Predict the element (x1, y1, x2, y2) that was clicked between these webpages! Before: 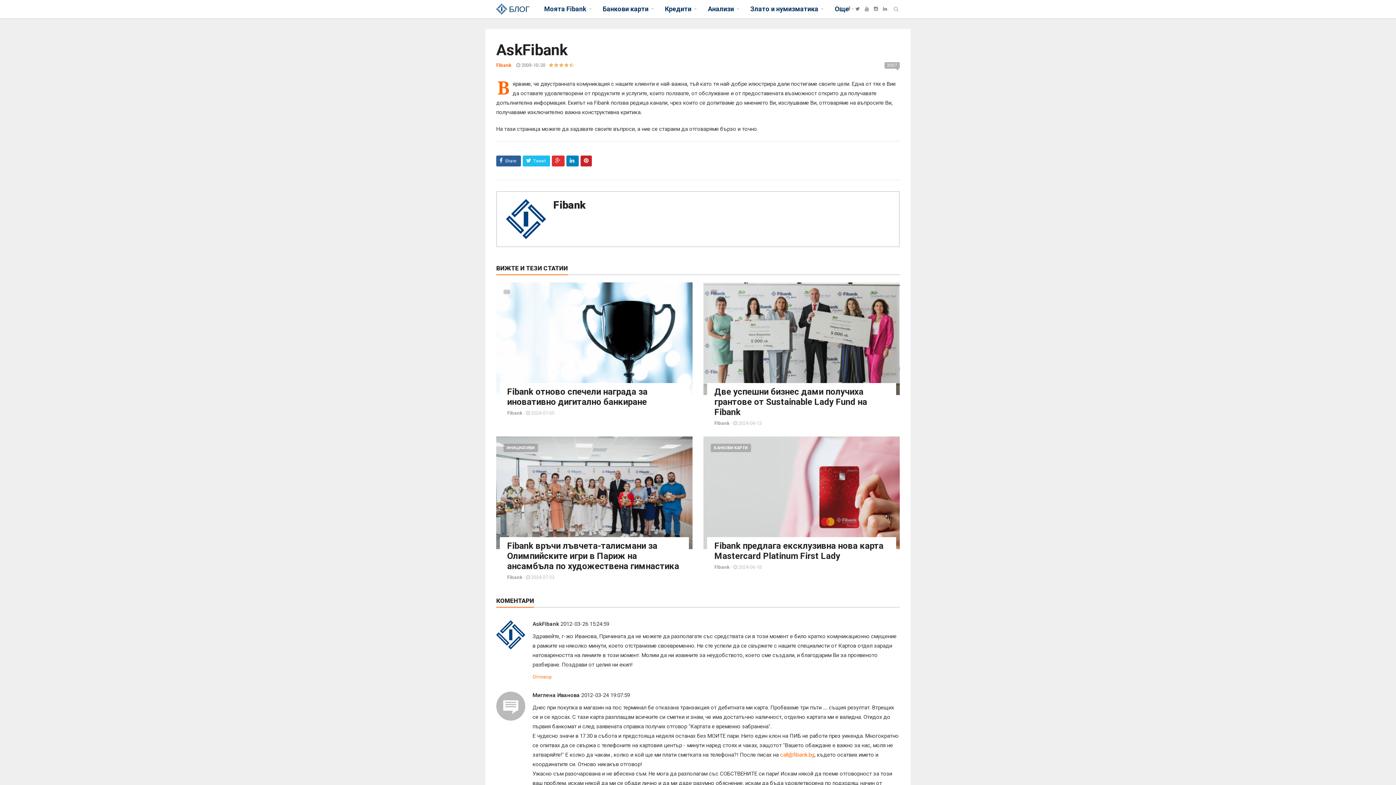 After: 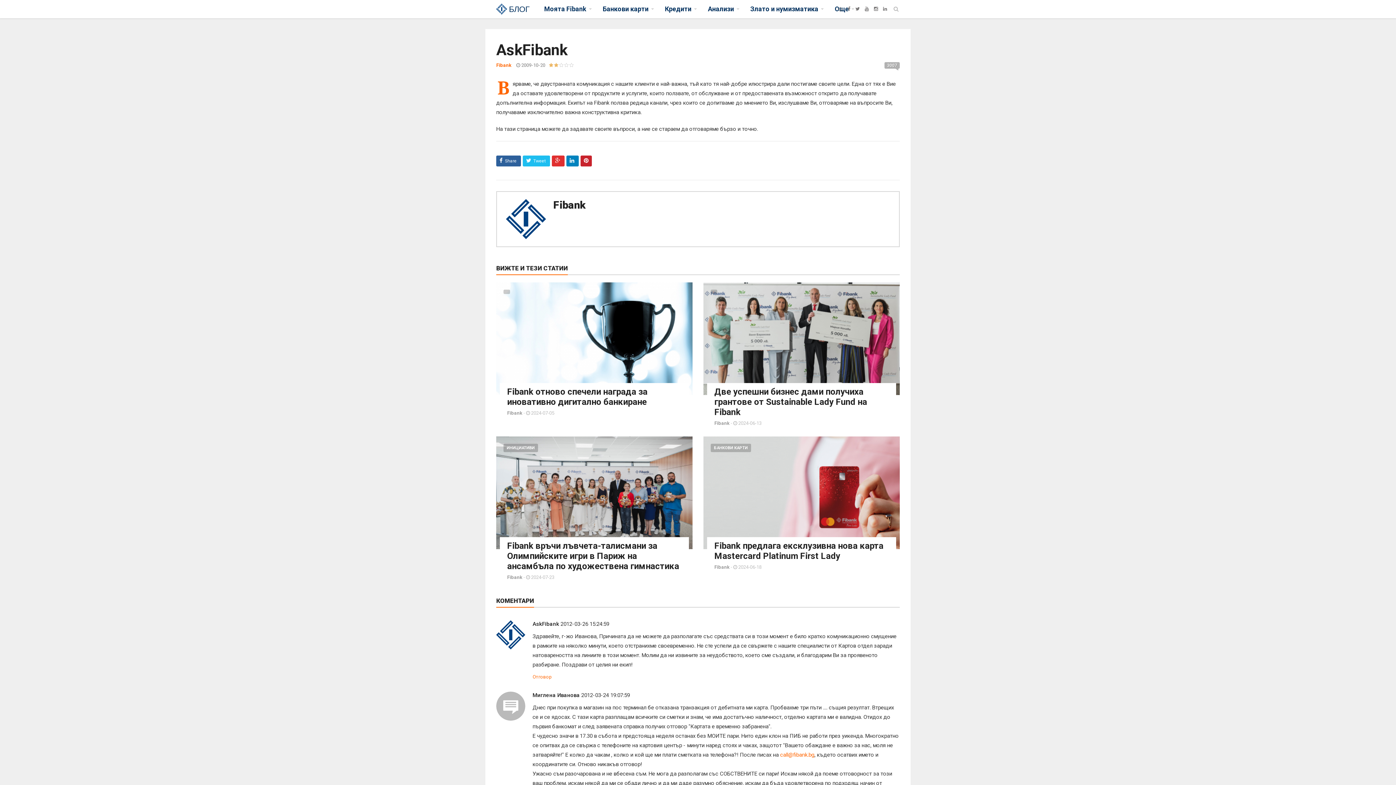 Action: bbox: (554, 62, 558, 67)